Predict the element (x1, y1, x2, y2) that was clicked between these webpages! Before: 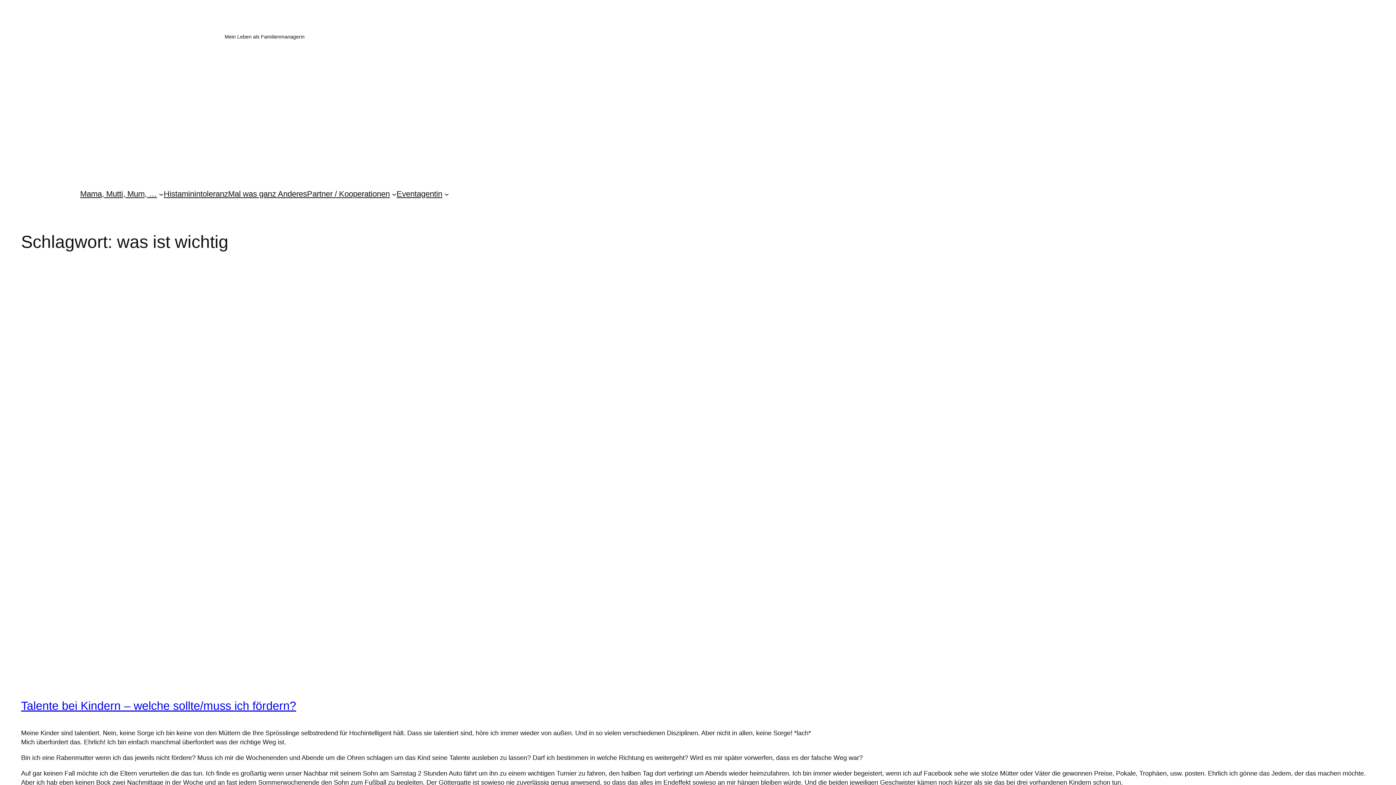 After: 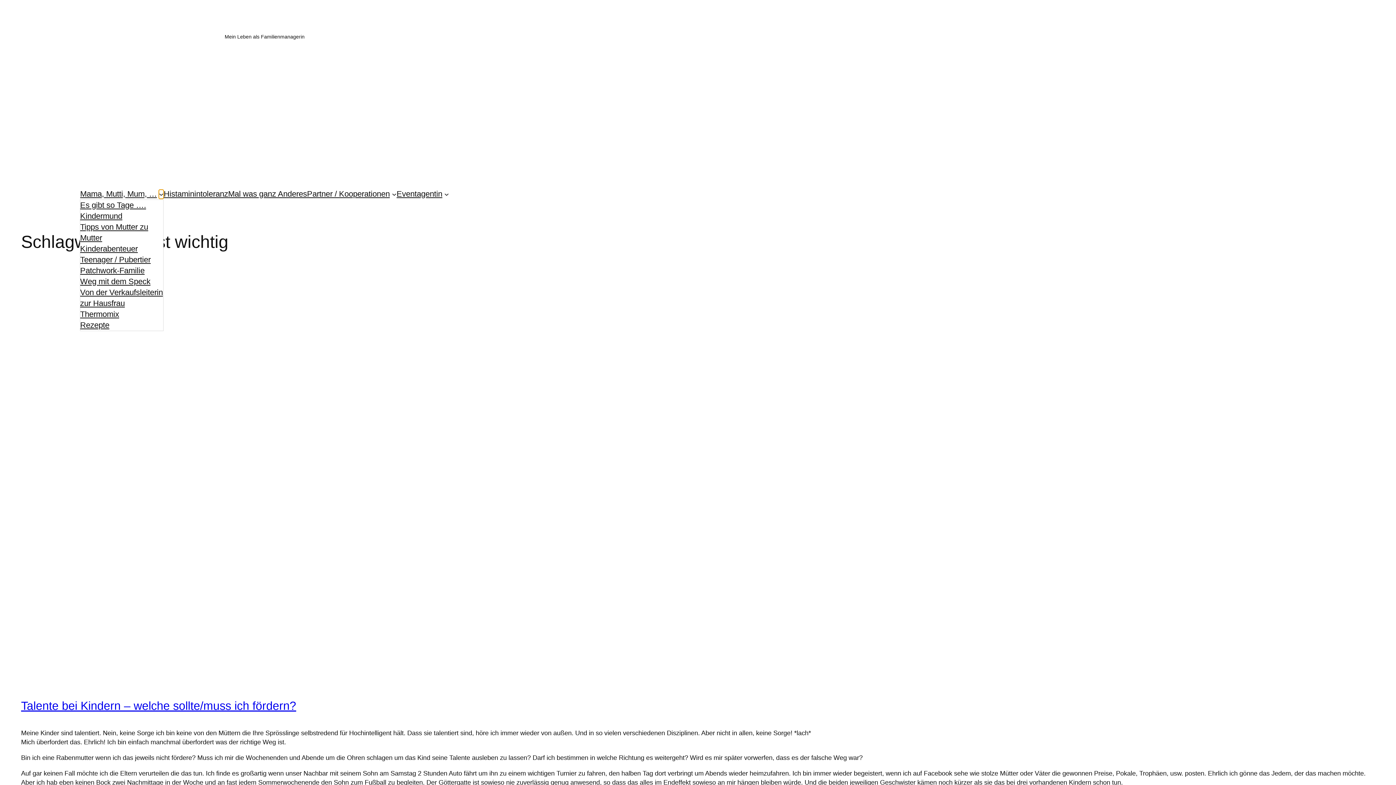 Action: label: Untermenü von Mama, Mutti, Mum, ... bbox: (158, 191, 163, 196)